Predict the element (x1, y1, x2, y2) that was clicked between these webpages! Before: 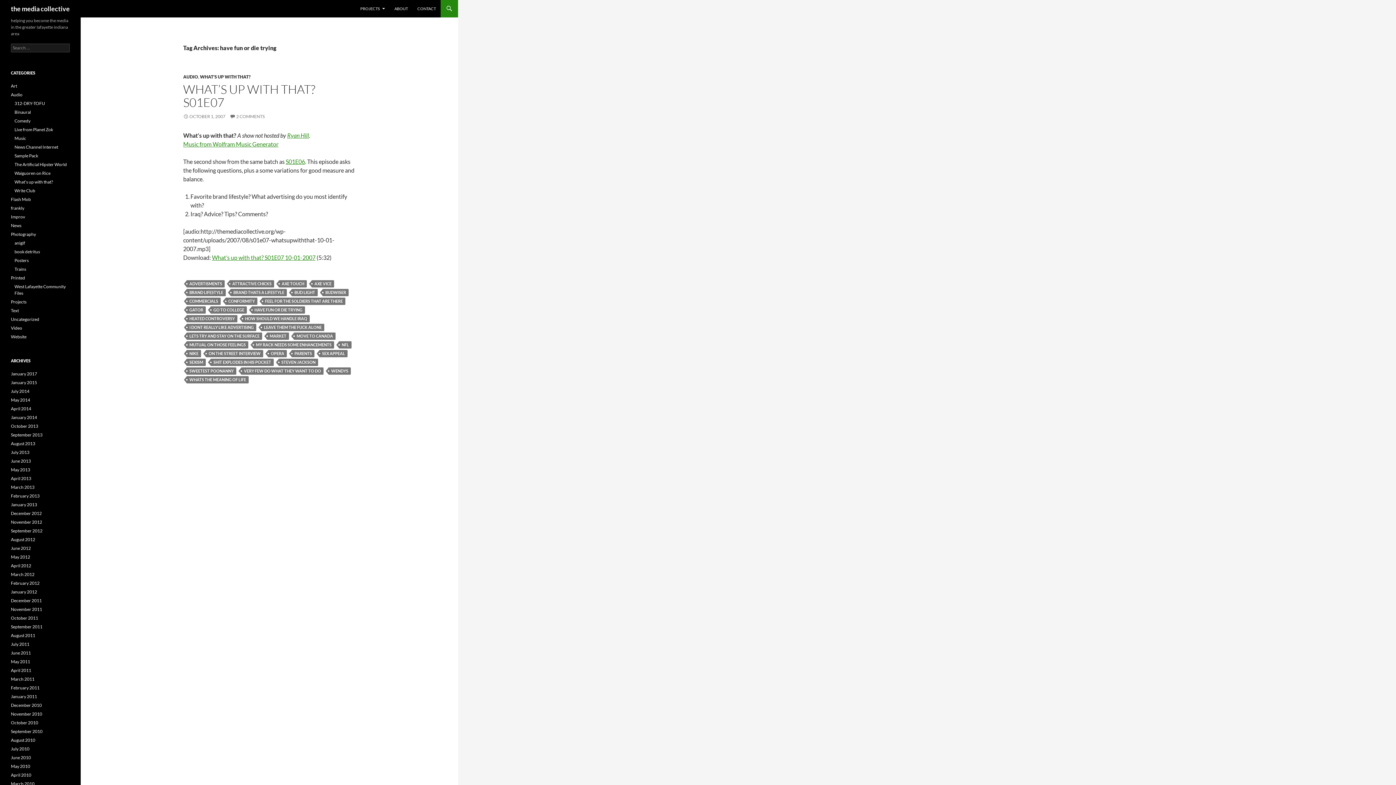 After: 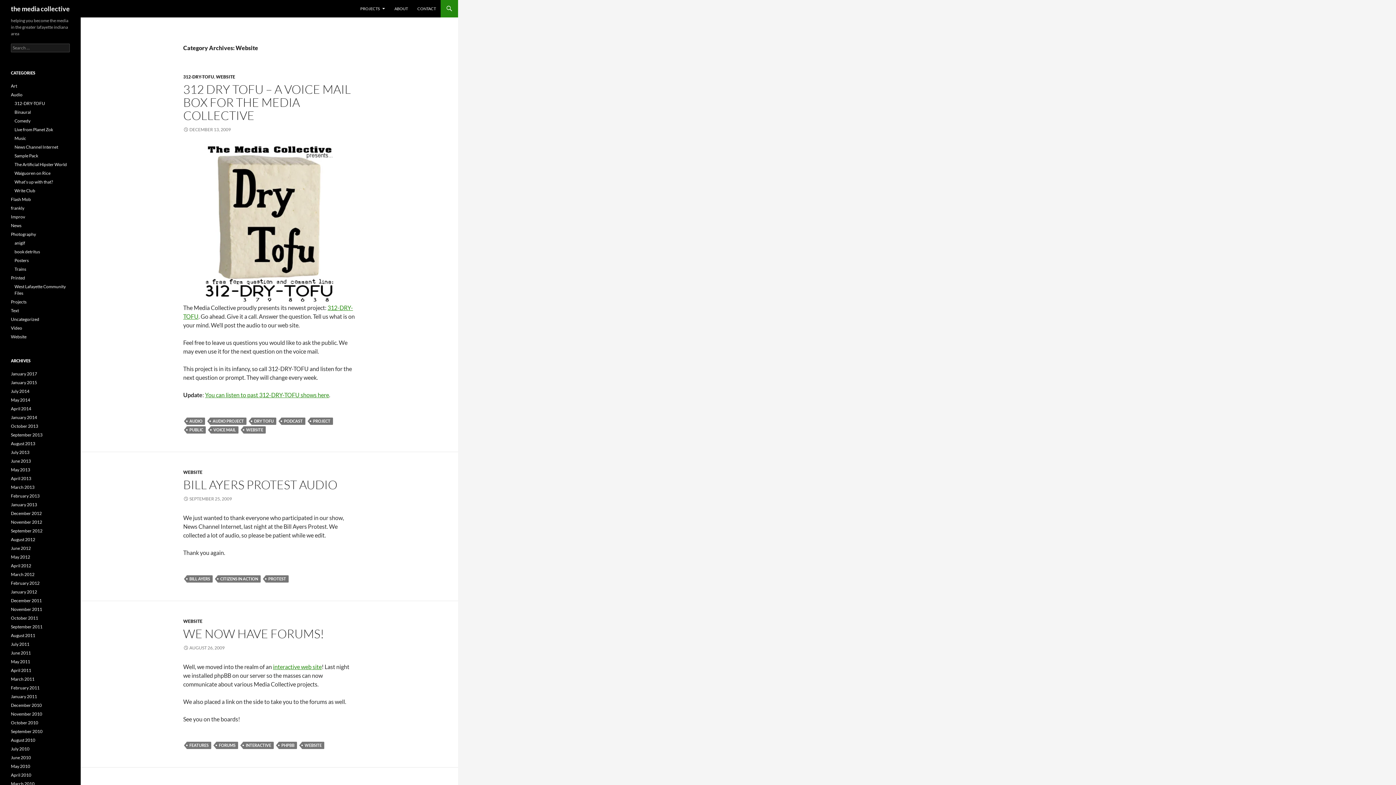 Action: bbox: (10, 334, 26, 339) label: Website